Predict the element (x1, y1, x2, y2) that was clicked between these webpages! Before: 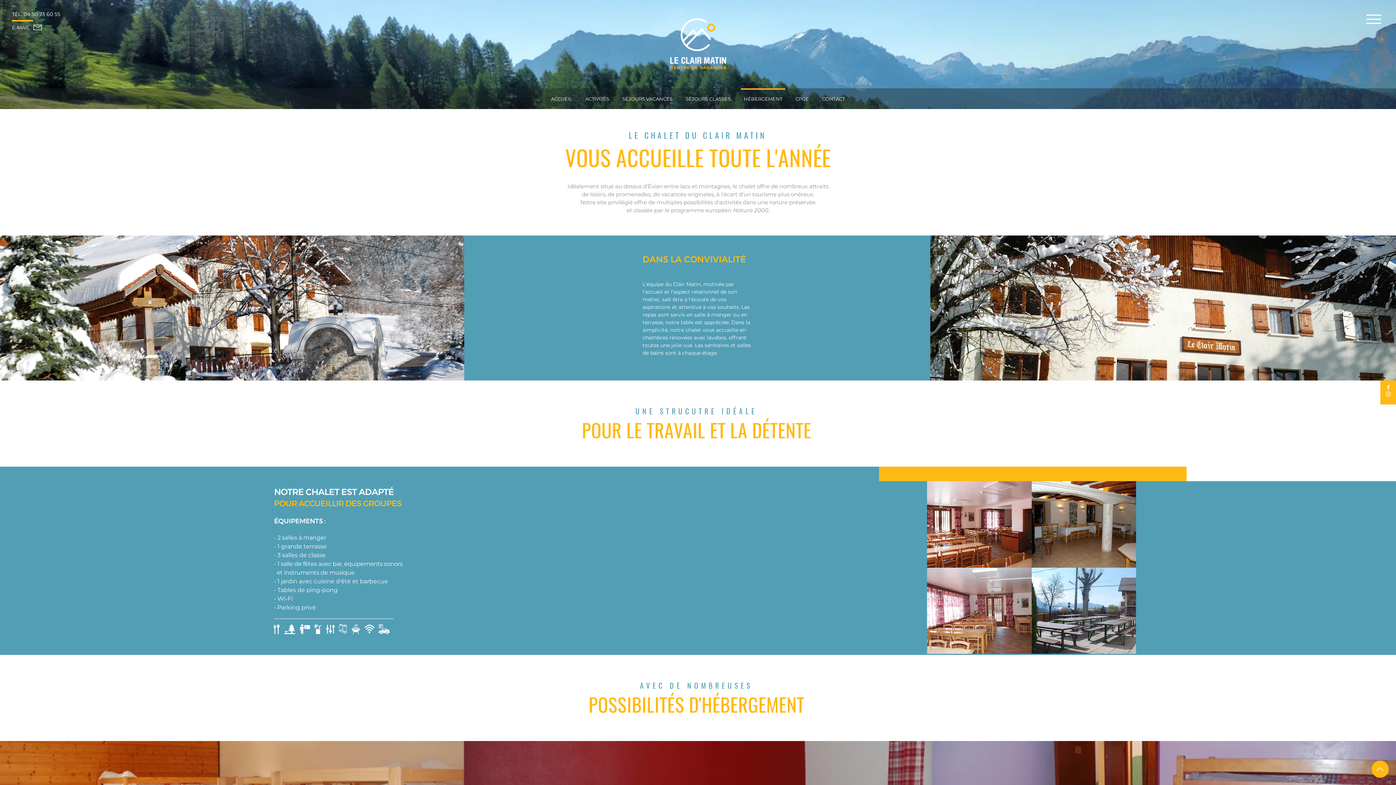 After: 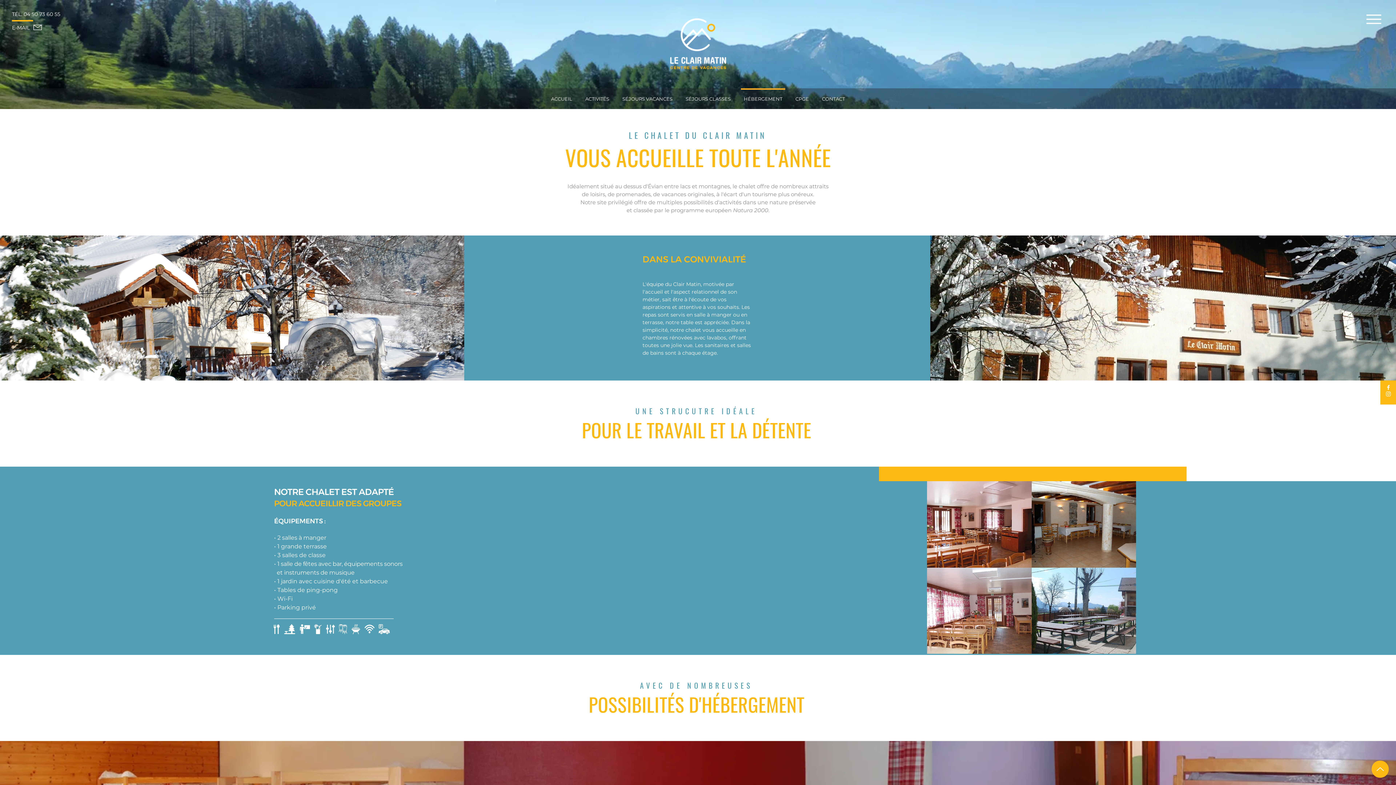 Action: bbox: (1385, 384, 1392, 390)